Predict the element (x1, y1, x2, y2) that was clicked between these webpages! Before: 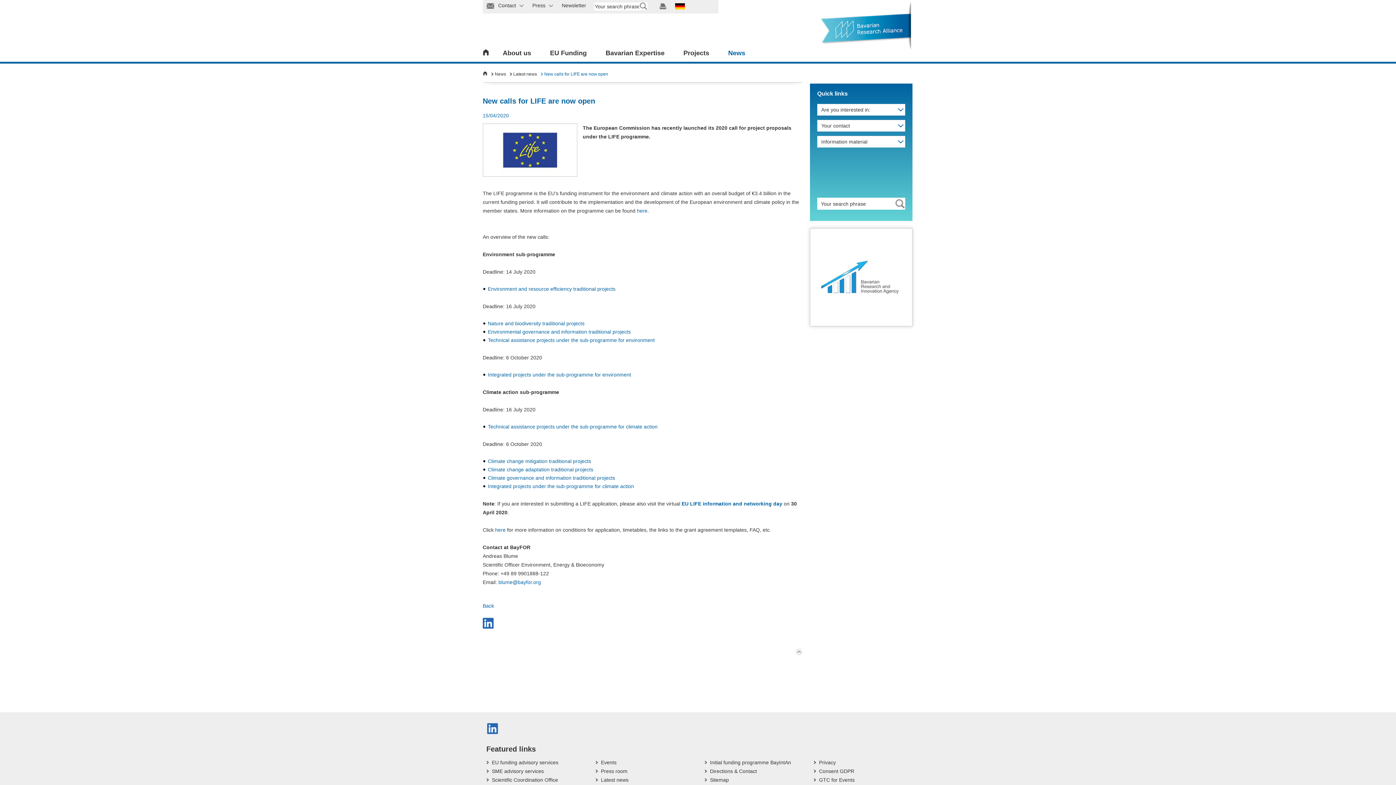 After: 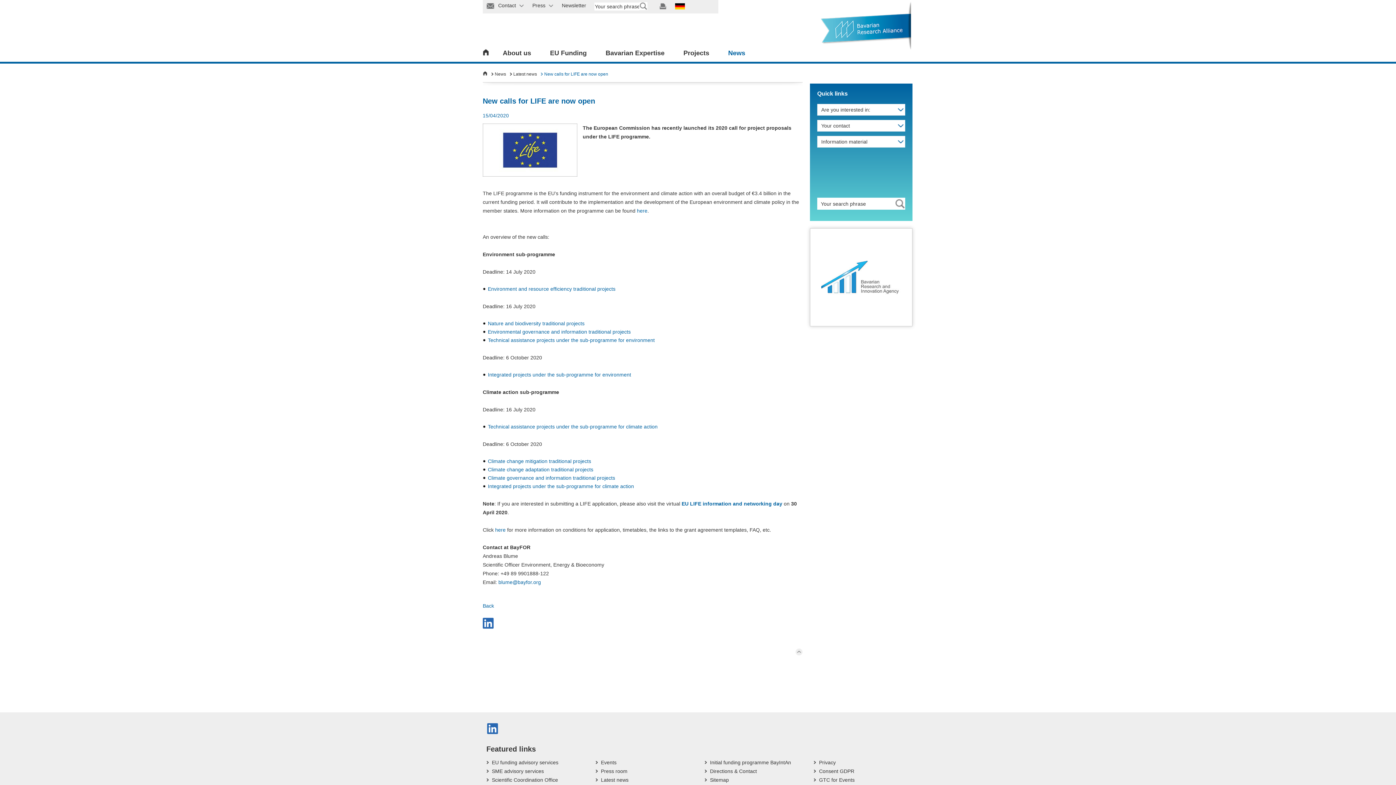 Action: label: EU LIFE information and networking day bbox: (681, 501, 782, 507)